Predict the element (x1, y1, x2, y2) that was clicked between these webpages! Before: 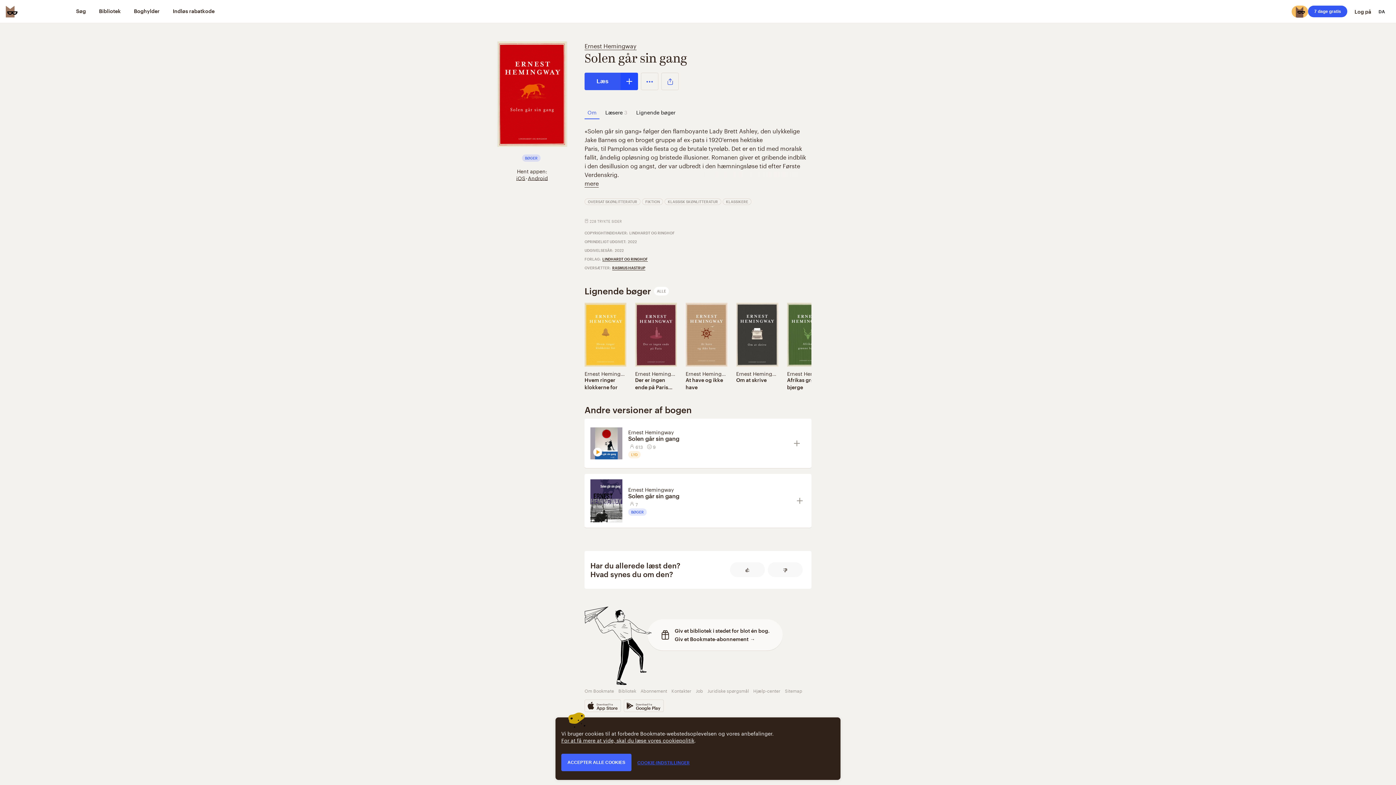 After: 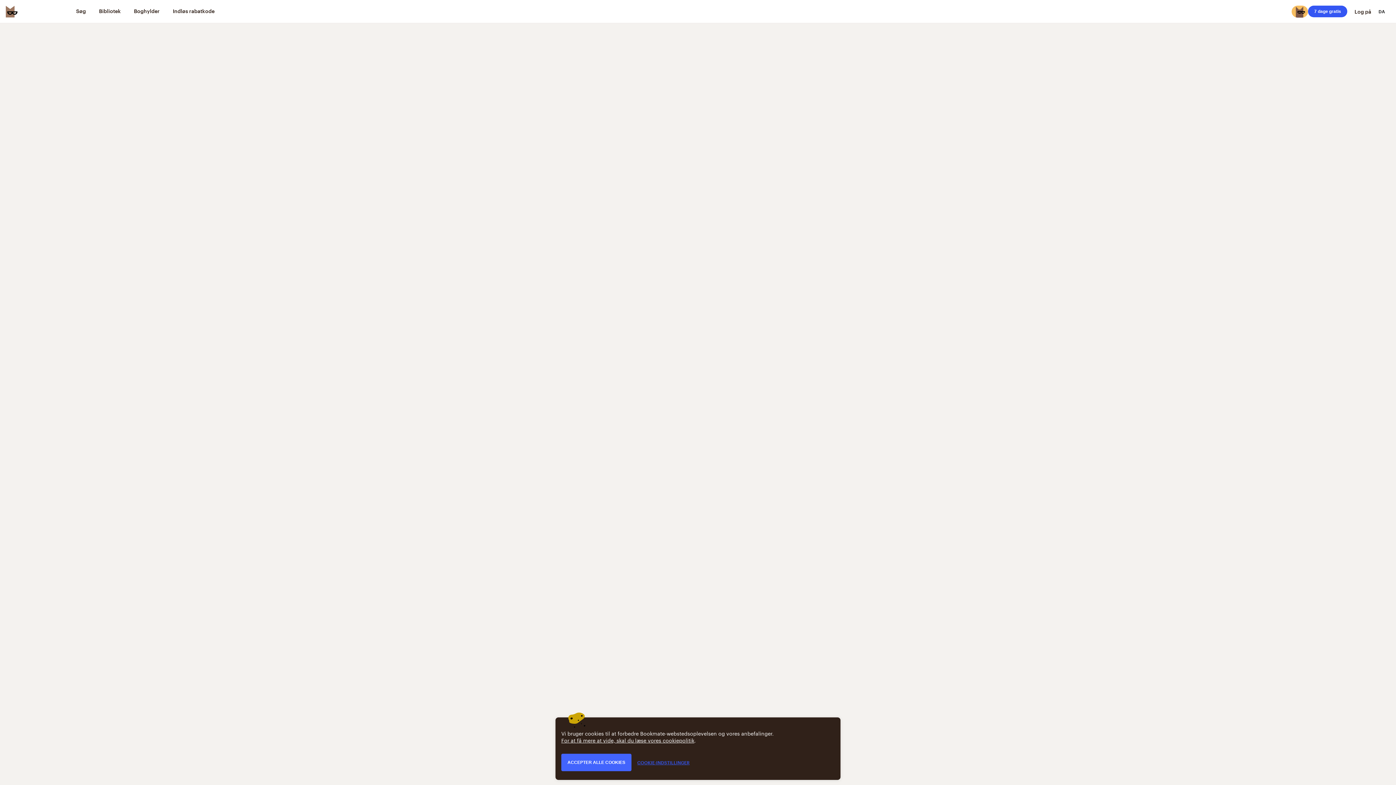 Action: bbox: (642, 198, 663, 205) label: FIKTION